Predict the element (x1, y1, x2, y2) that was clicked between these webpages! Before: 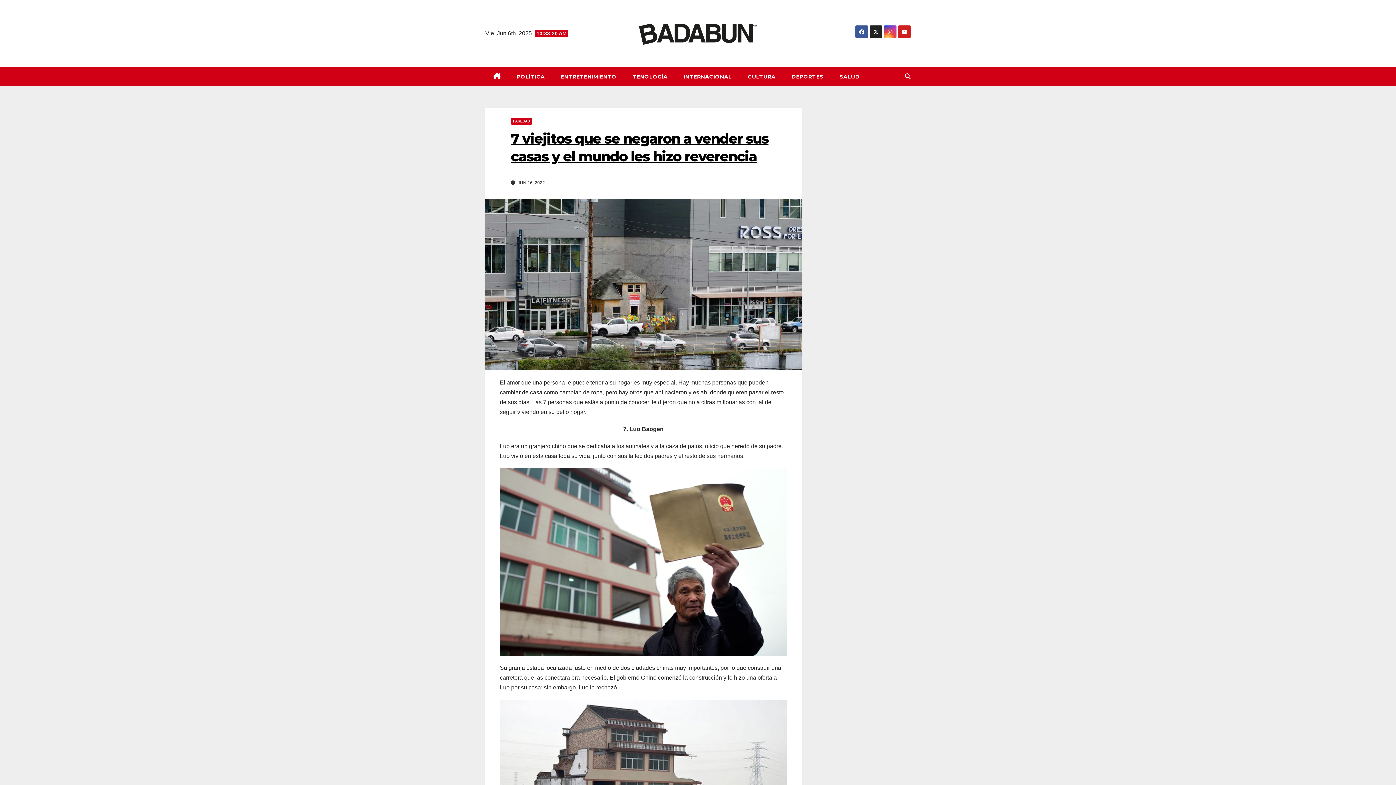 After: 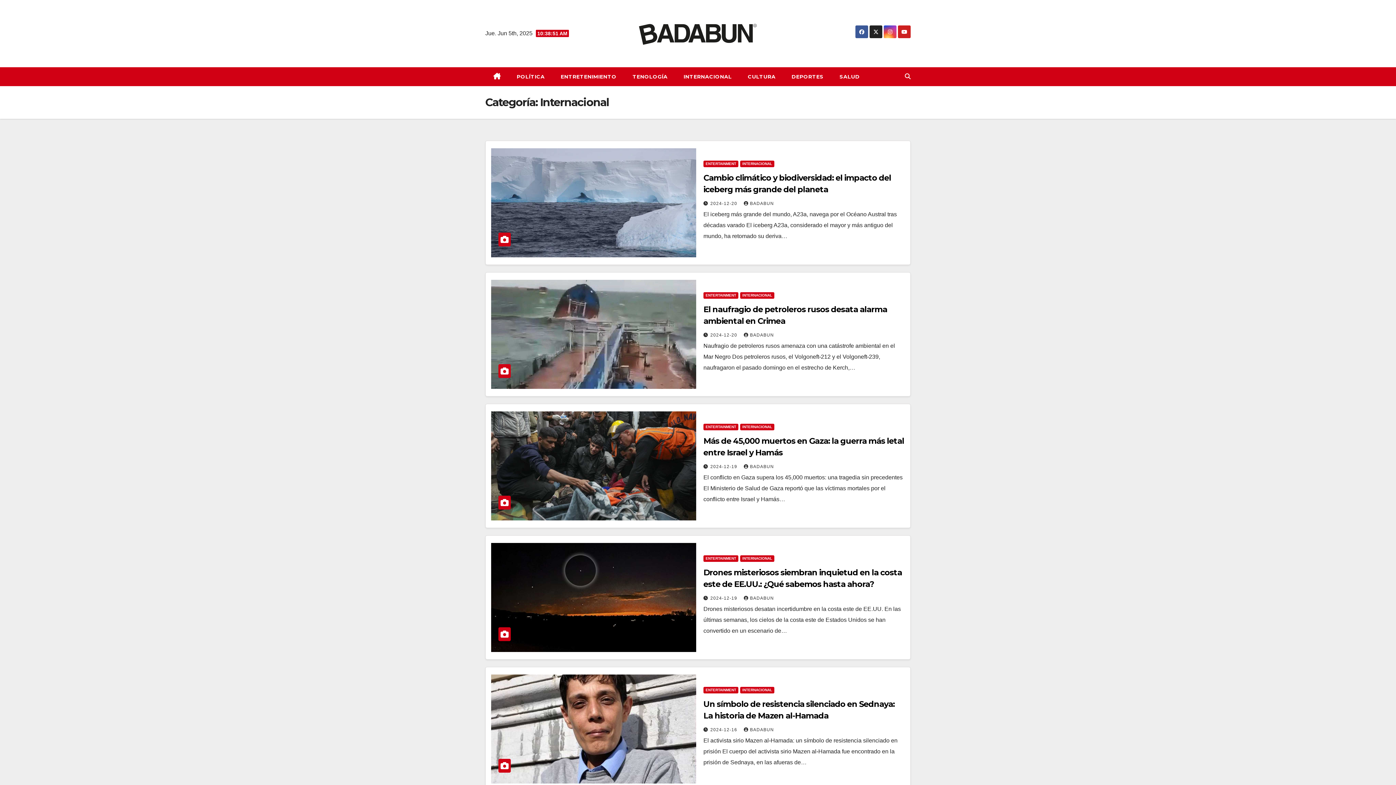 Action: bbox: (675, 67, 740, 86) label: INTERNACIONAL